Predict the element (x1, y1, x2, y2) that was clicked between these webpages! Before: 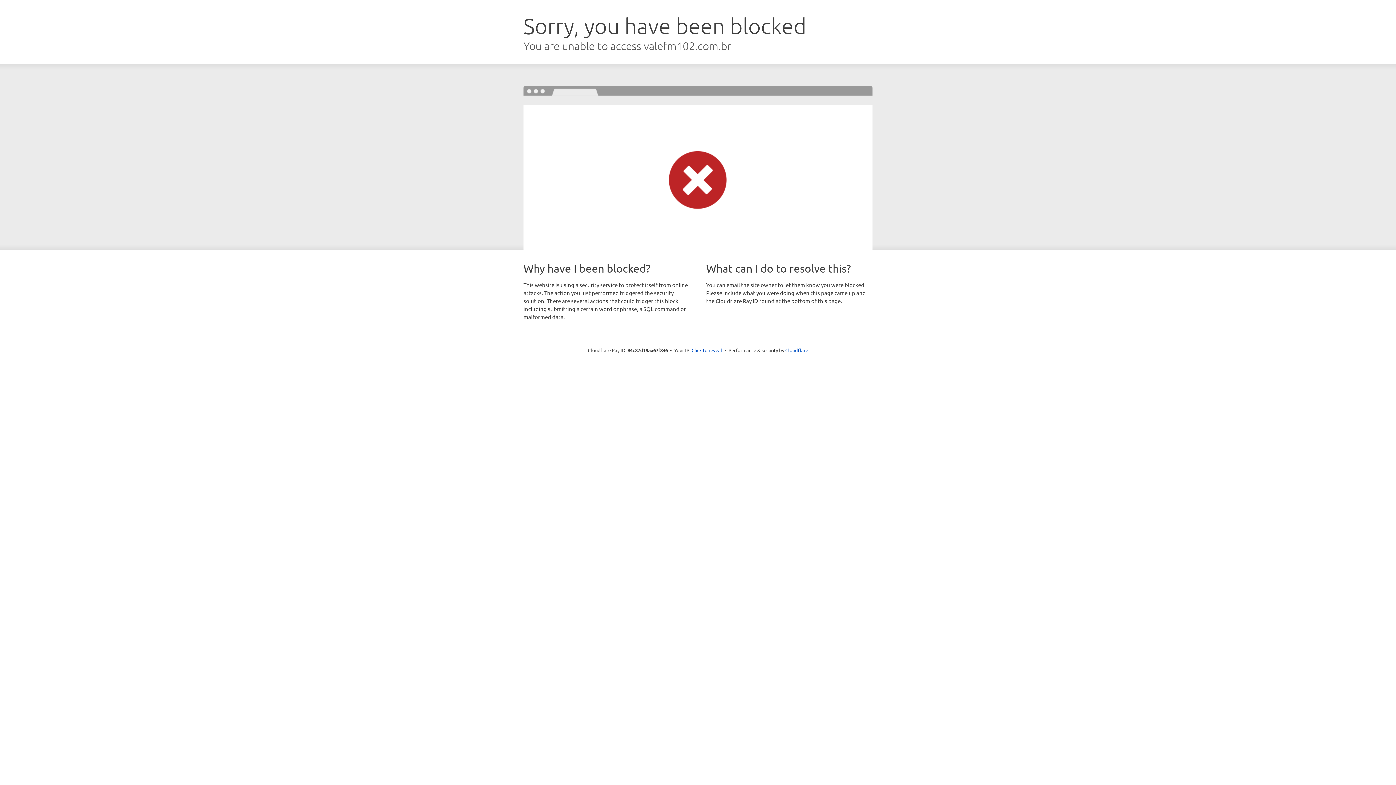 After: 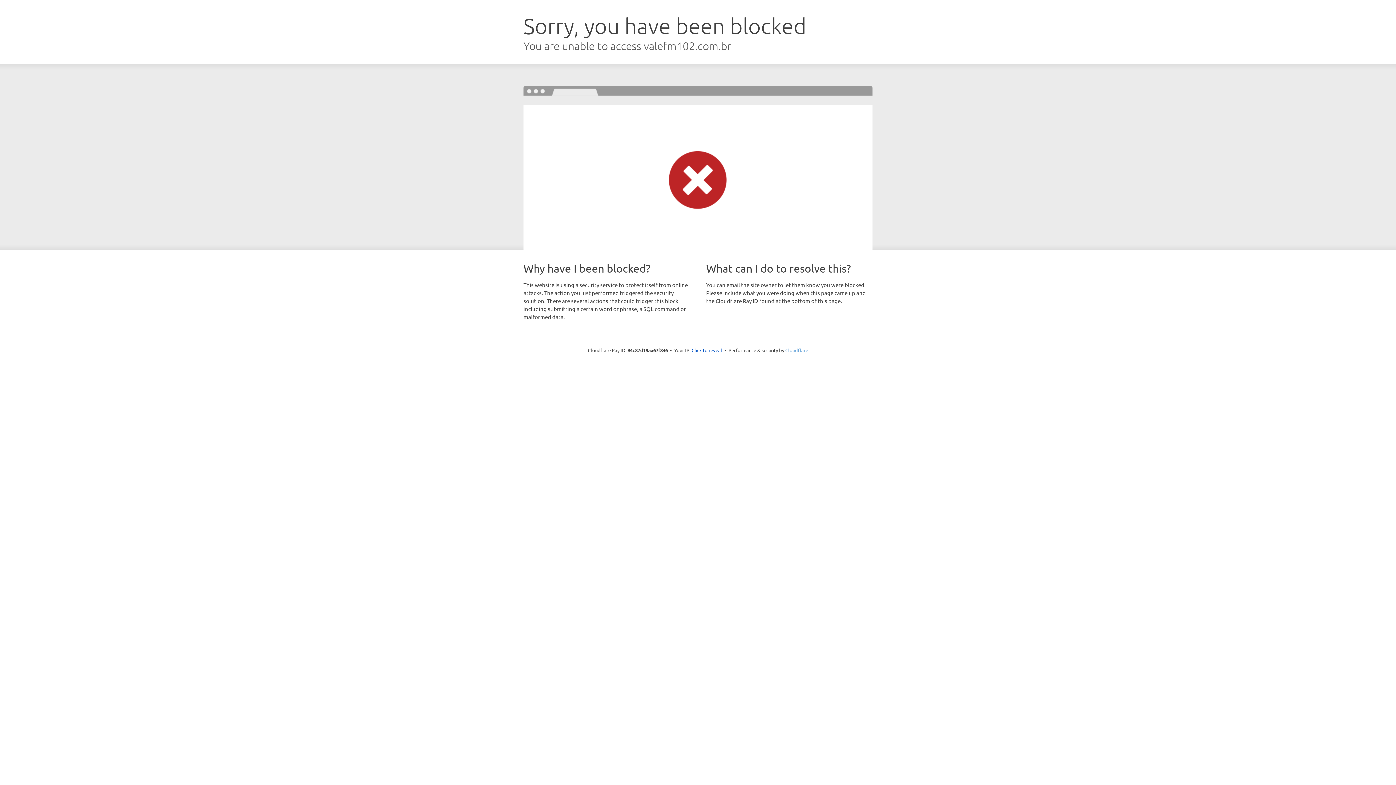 Action: bbox: (785, 347, 808, 353) label: Cloudflare